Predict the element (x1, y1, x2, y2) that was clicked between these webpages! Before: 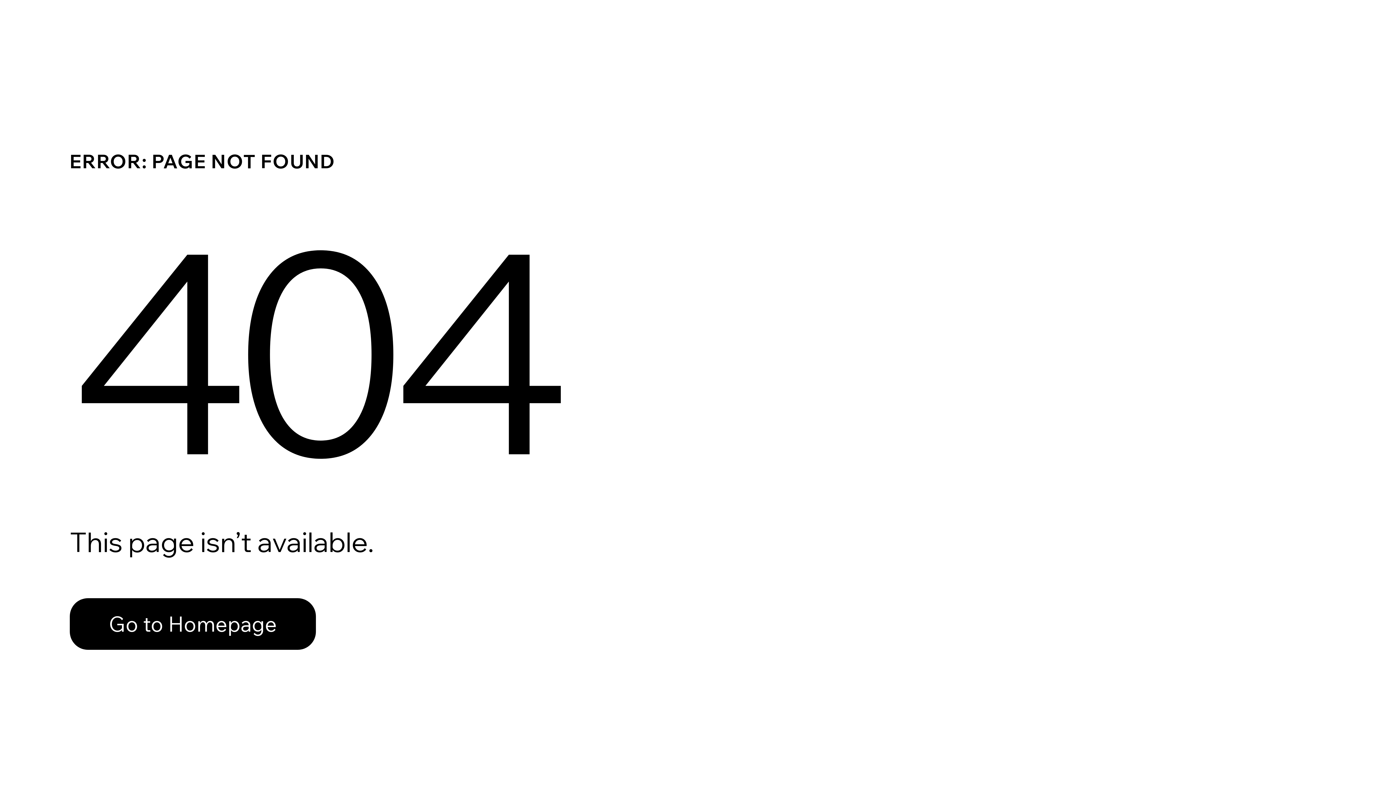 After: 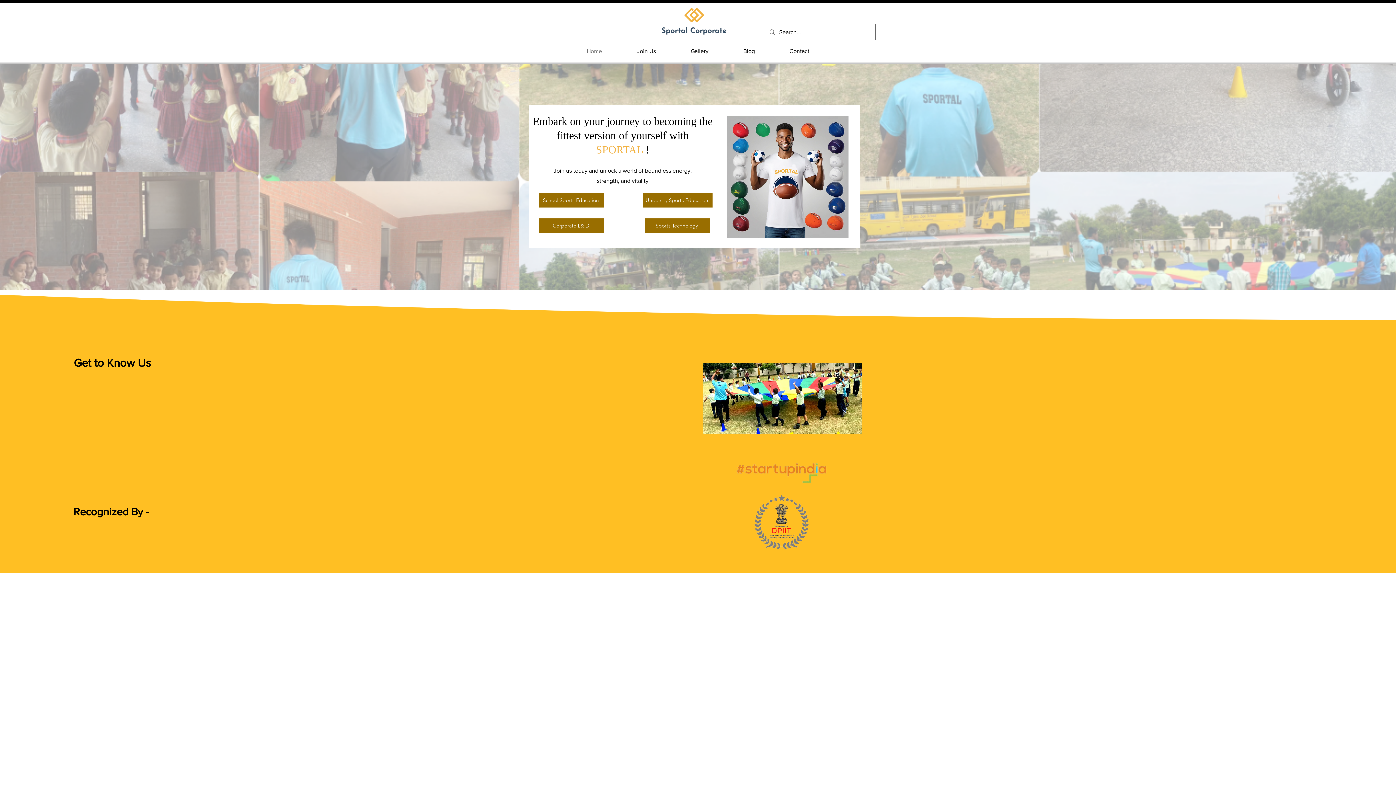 Action: bbox: (69, 598, 316, 650) label: Go to Homepage